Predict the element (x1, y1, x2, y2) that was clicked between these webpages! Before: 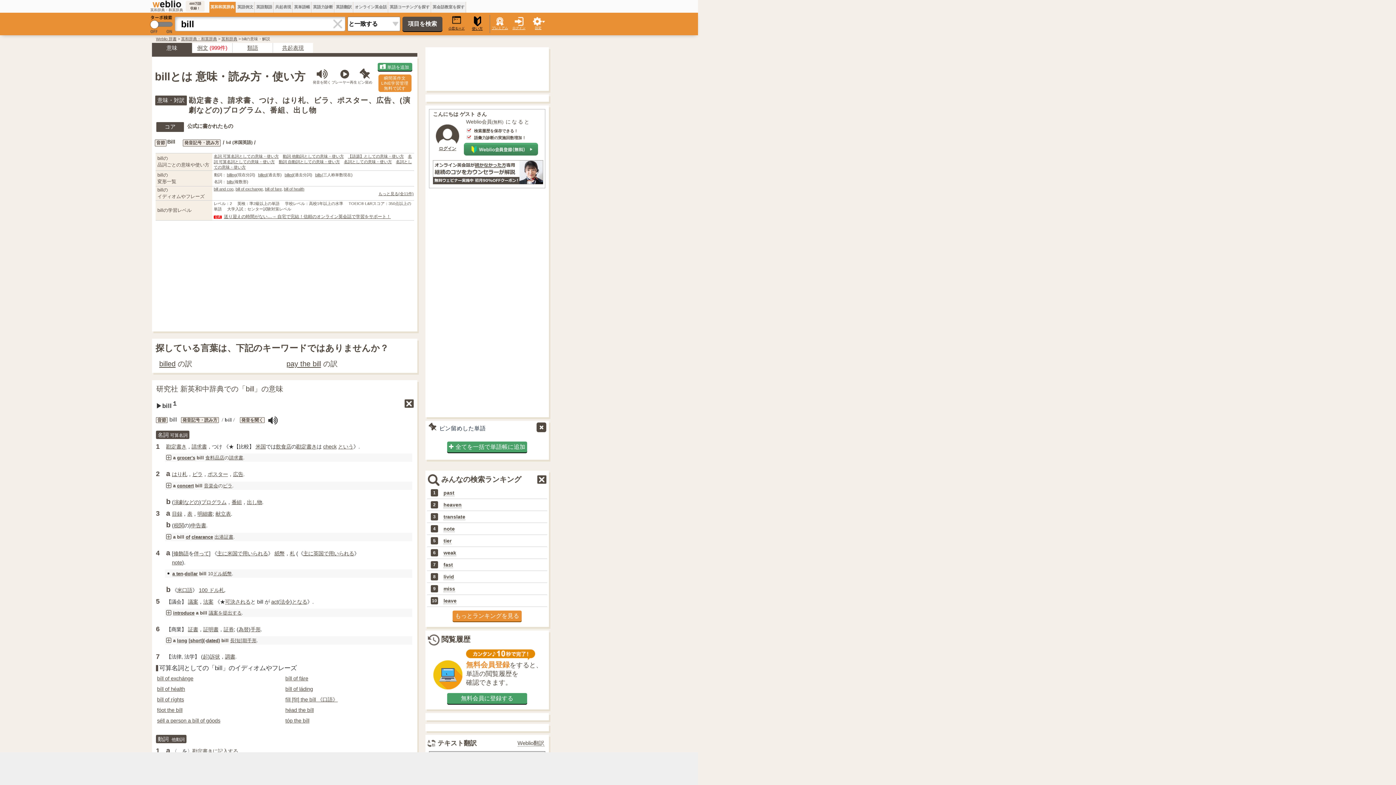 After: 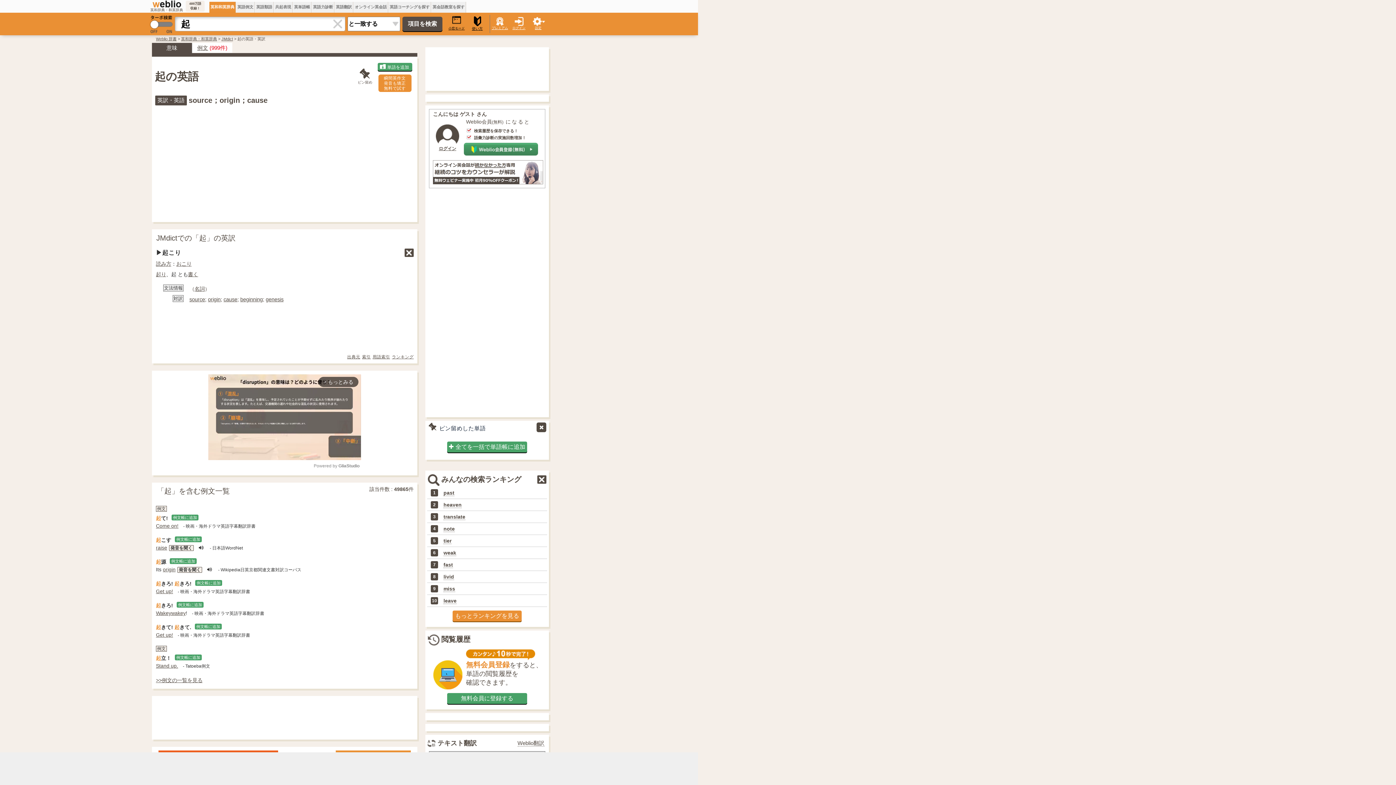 Action: label: 起 bbox: (202, 654, 208, 660)